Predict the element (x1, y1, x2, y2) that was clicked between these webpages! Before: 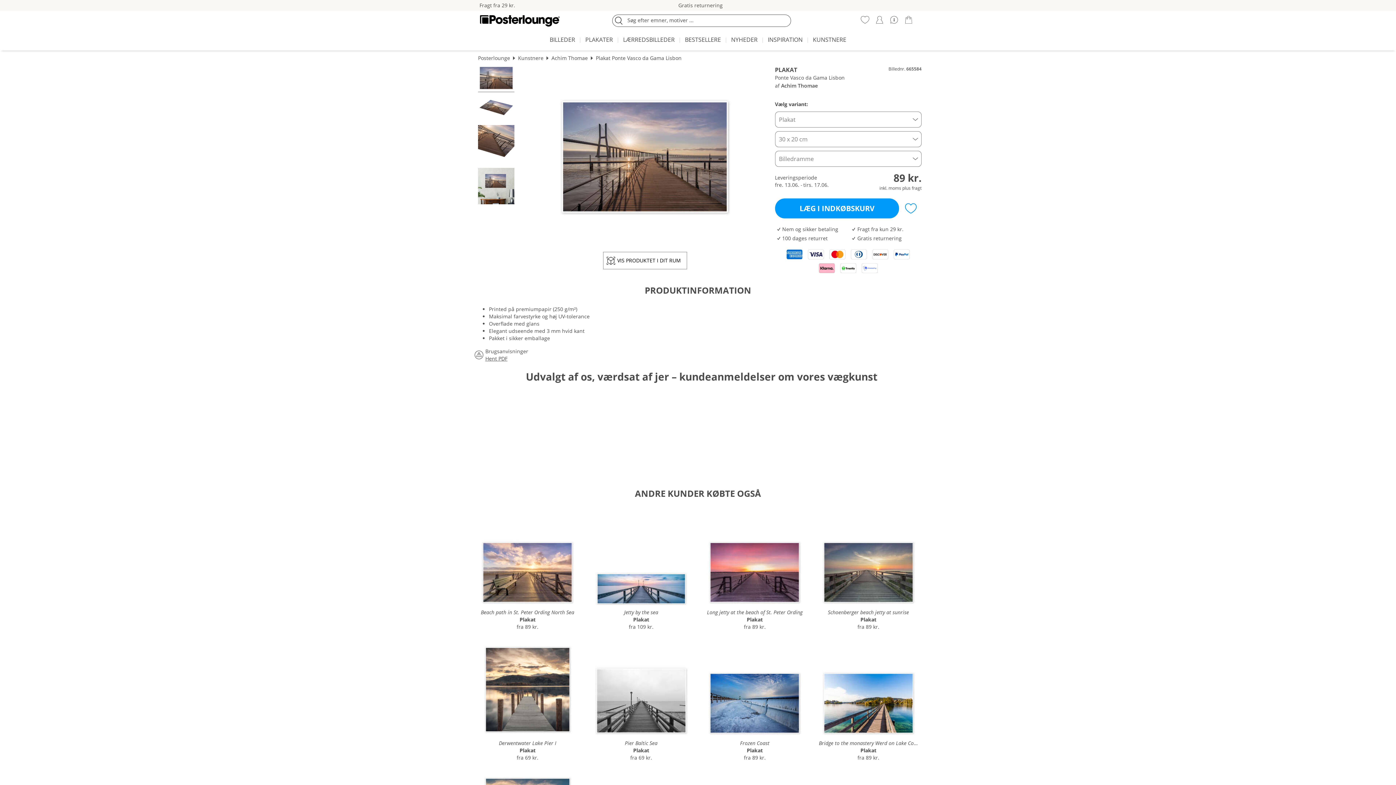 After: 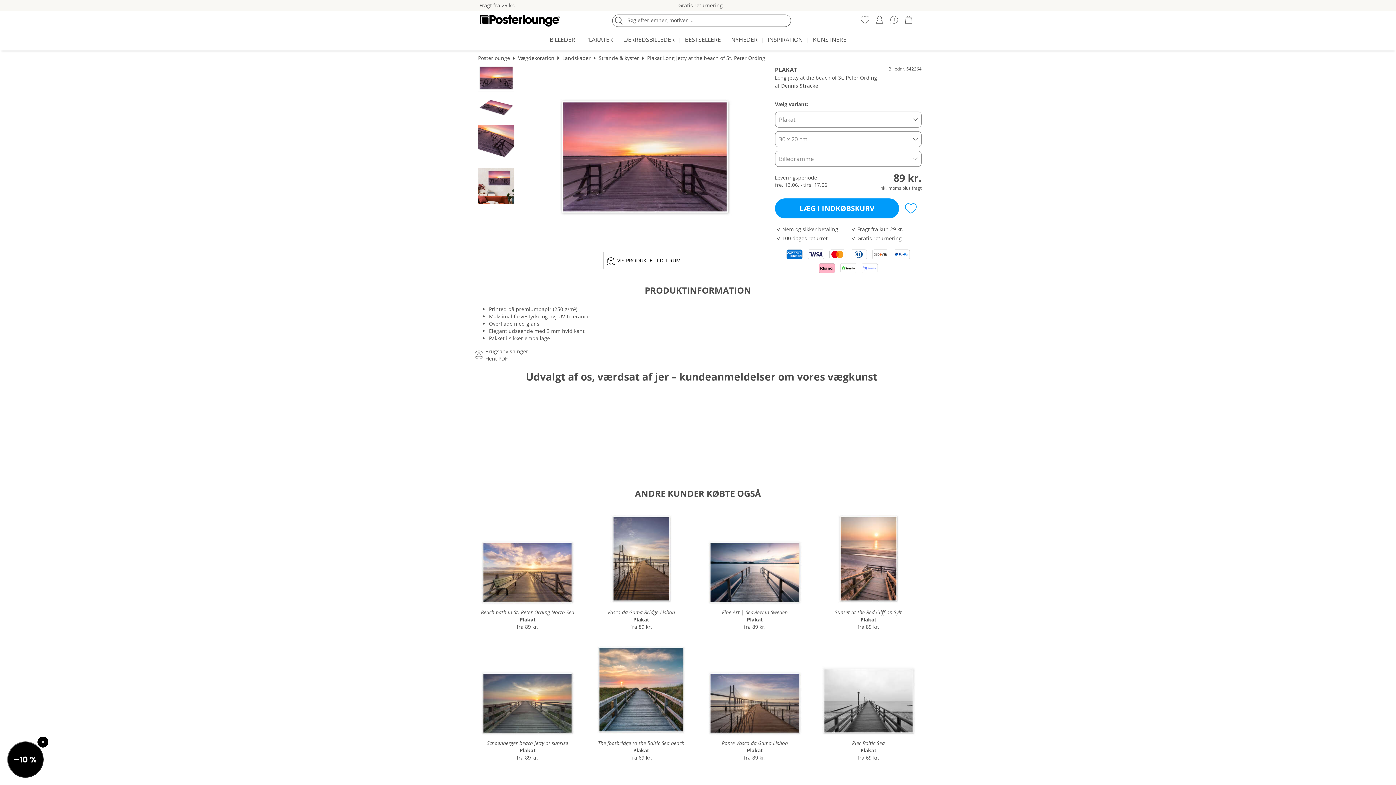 Action: label: Long jetty at the beach of St. Peter Ording
Plakat
fra 89 kr. bbox: (701, 509, 808, 632)